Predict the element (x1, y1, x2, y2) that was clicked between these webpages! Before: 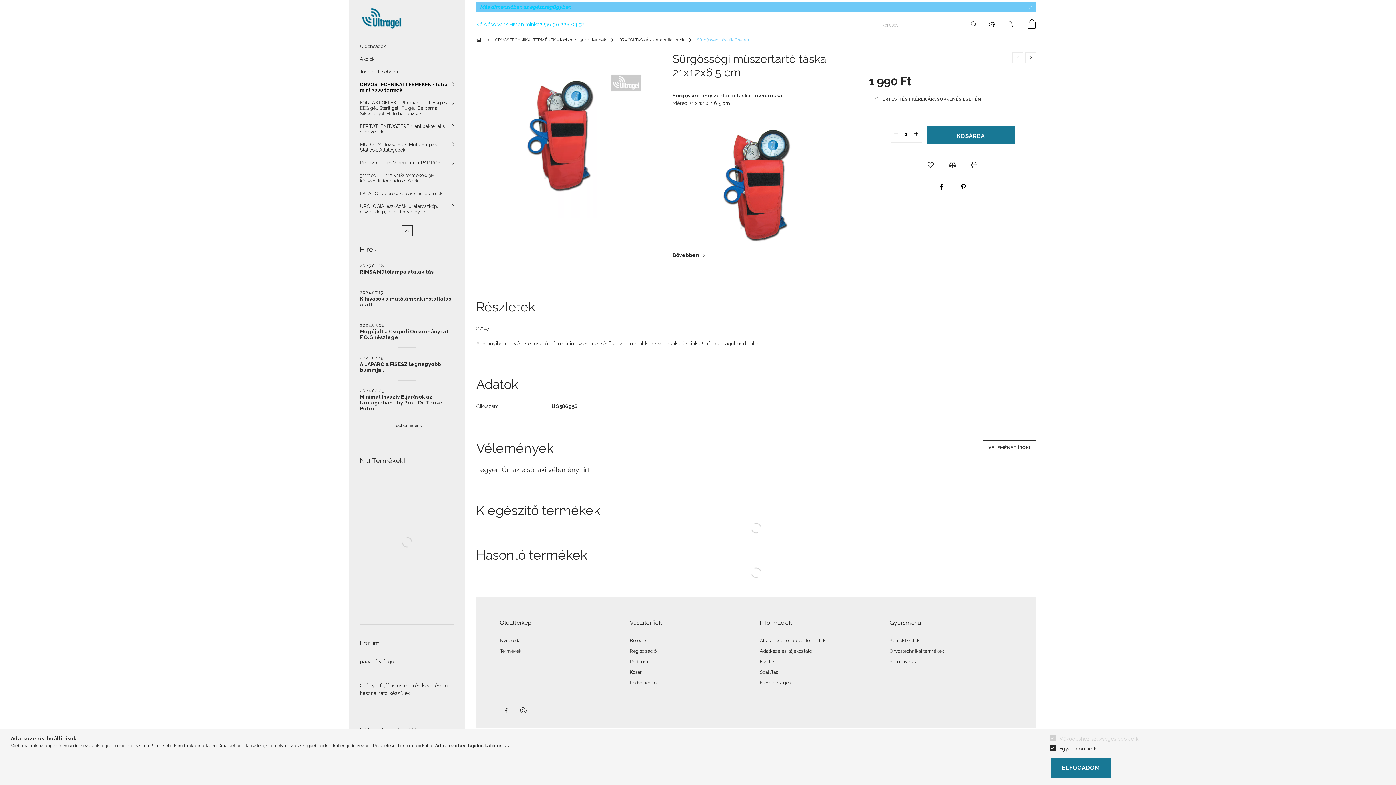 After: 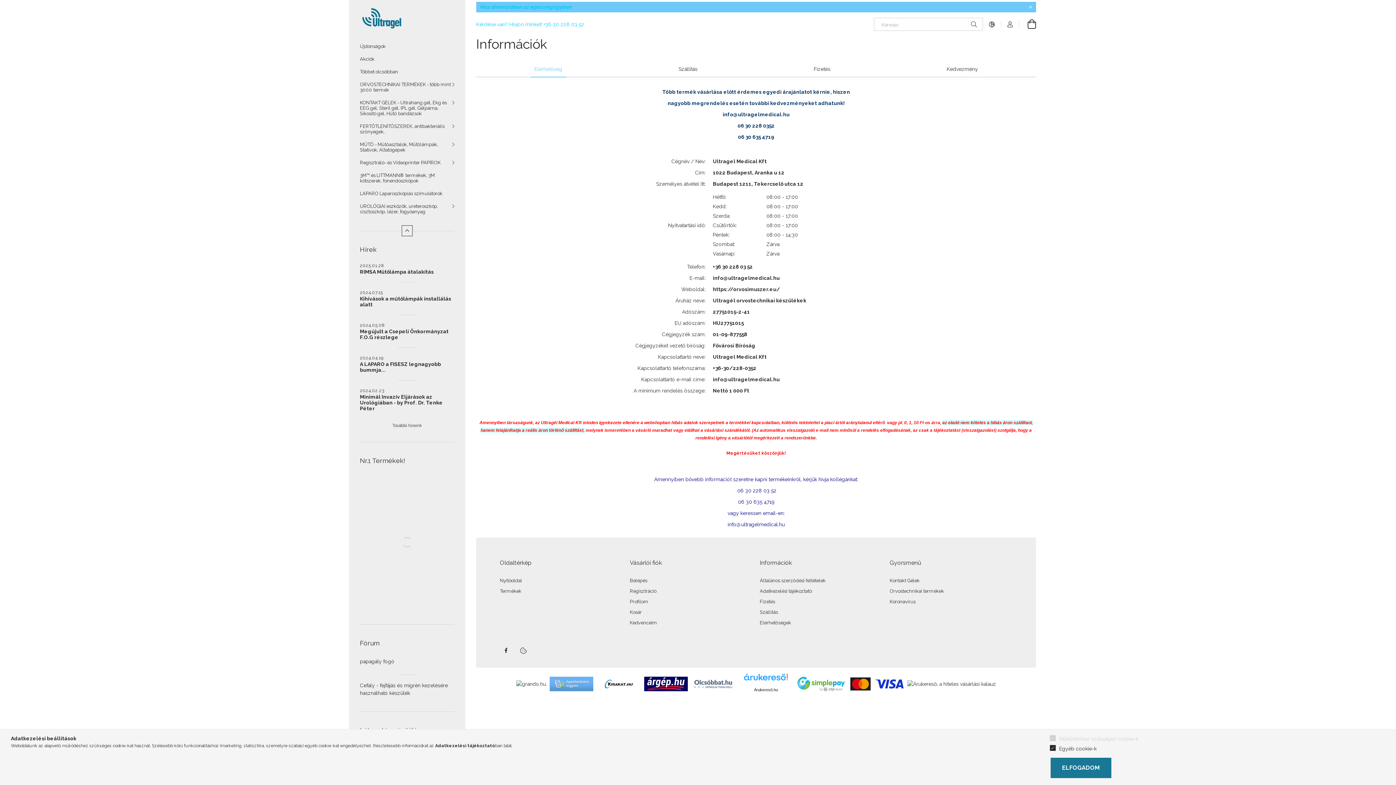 Action: bbox: (760, 680, 791, 685) label: Elérhetőségek